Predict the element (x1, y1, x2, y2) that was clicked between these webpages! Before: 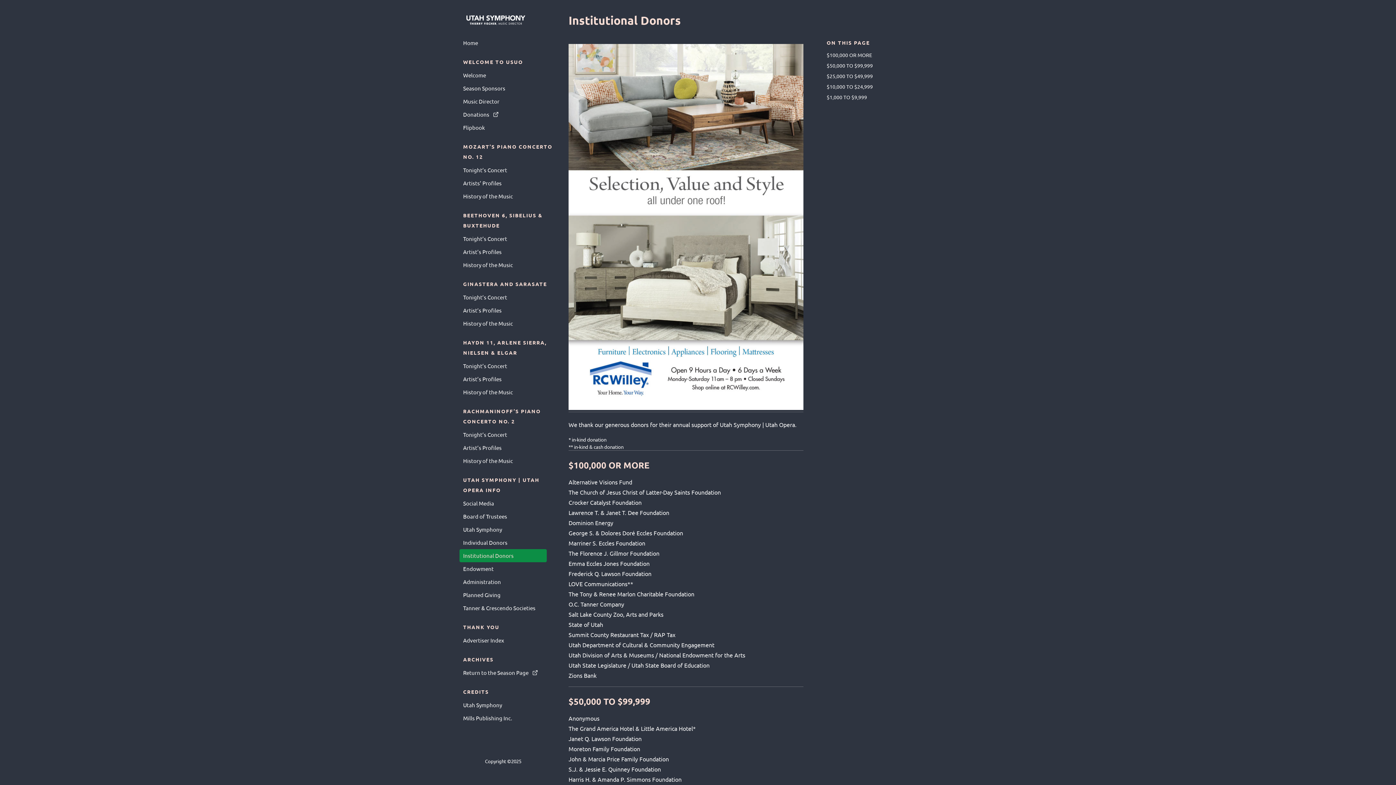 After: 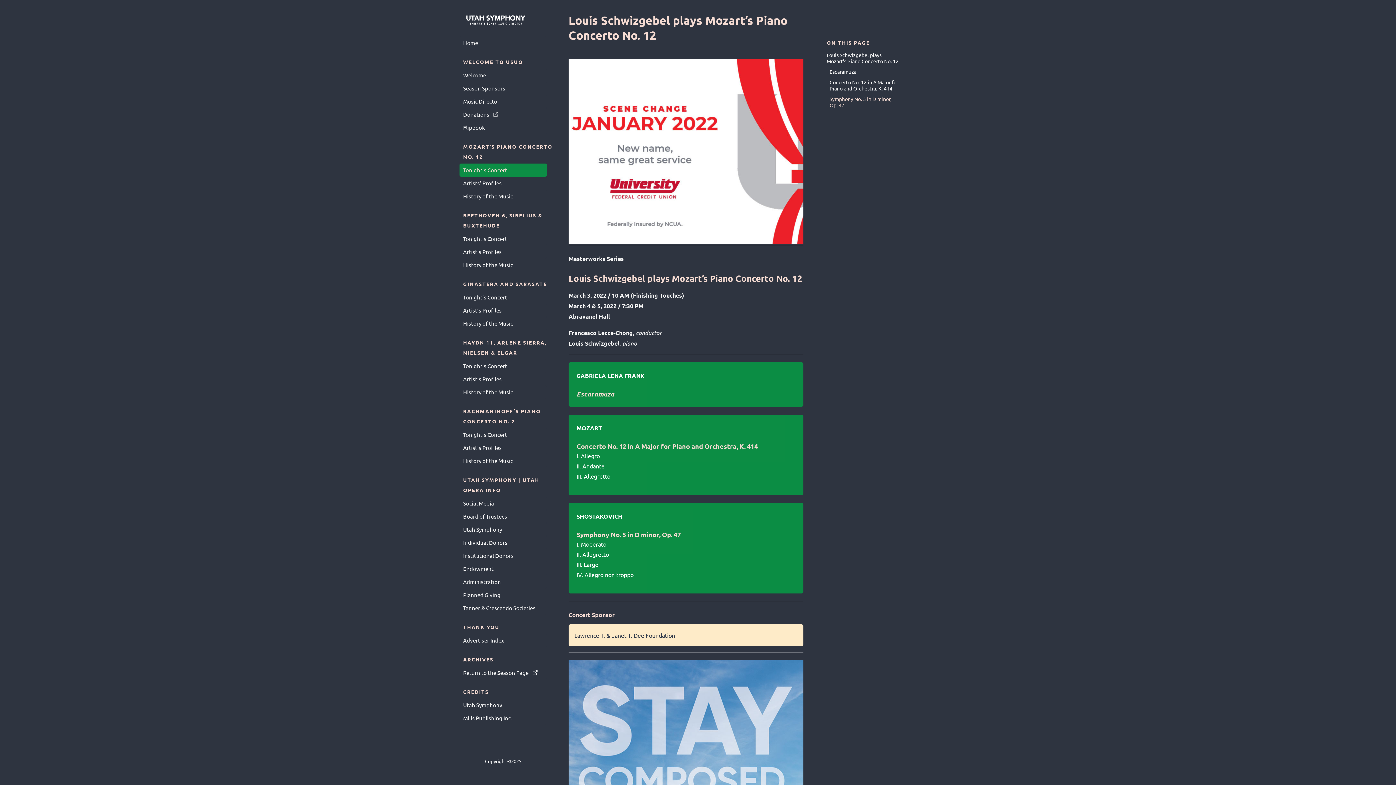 Action: label: Tonight’s Concert bbox: (459, 163, 546, 176)